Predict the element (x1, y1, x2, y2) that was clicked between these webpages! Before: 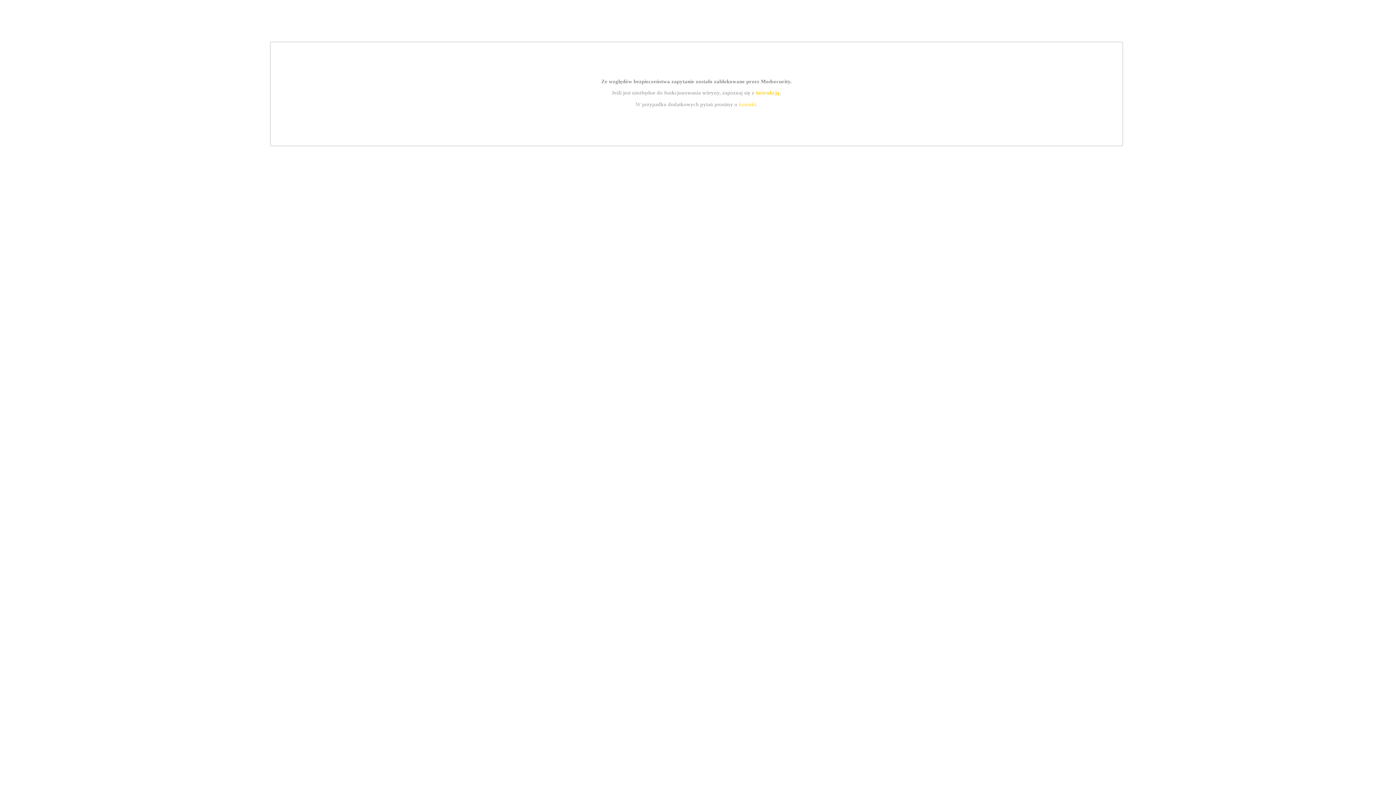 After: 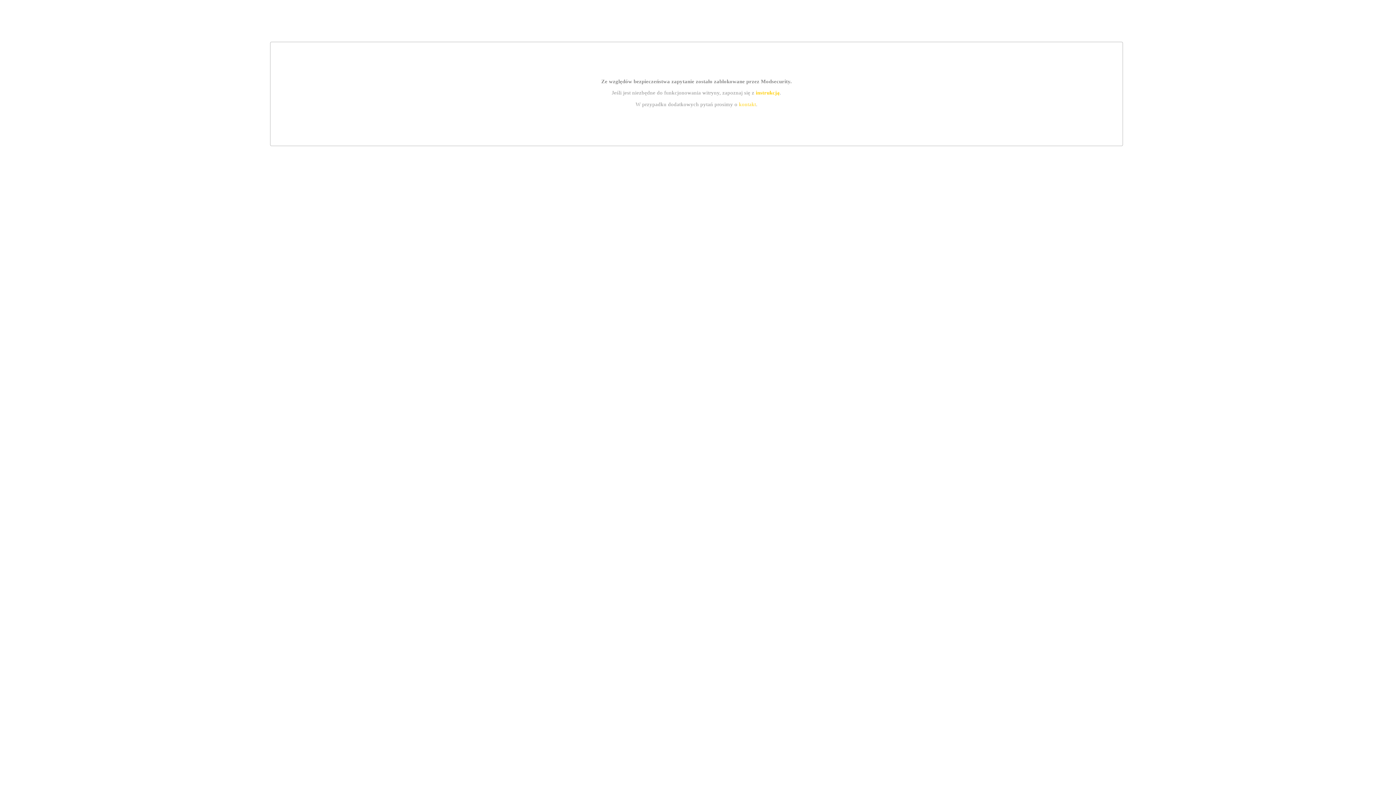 Action: bbox: (755, 89, 779, 95) label: instrukcją